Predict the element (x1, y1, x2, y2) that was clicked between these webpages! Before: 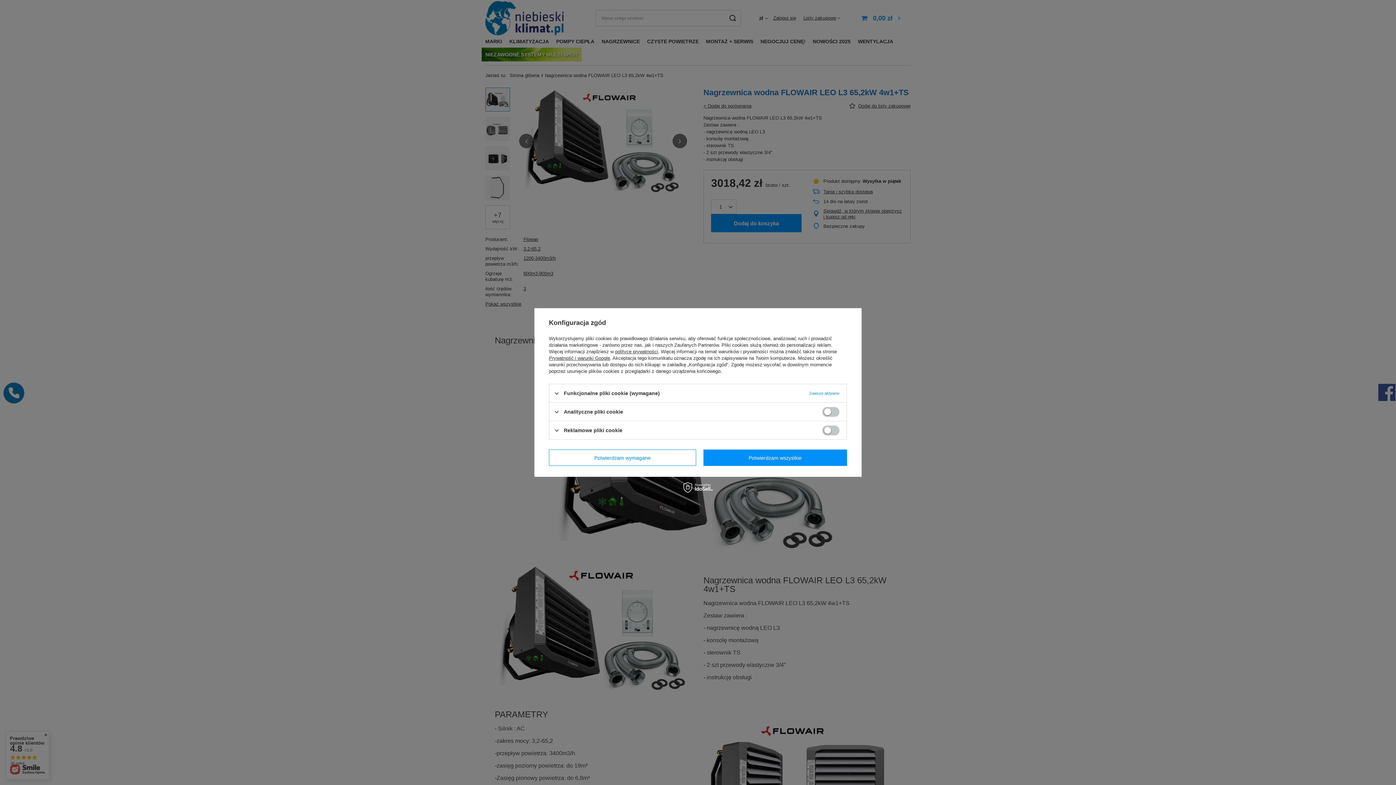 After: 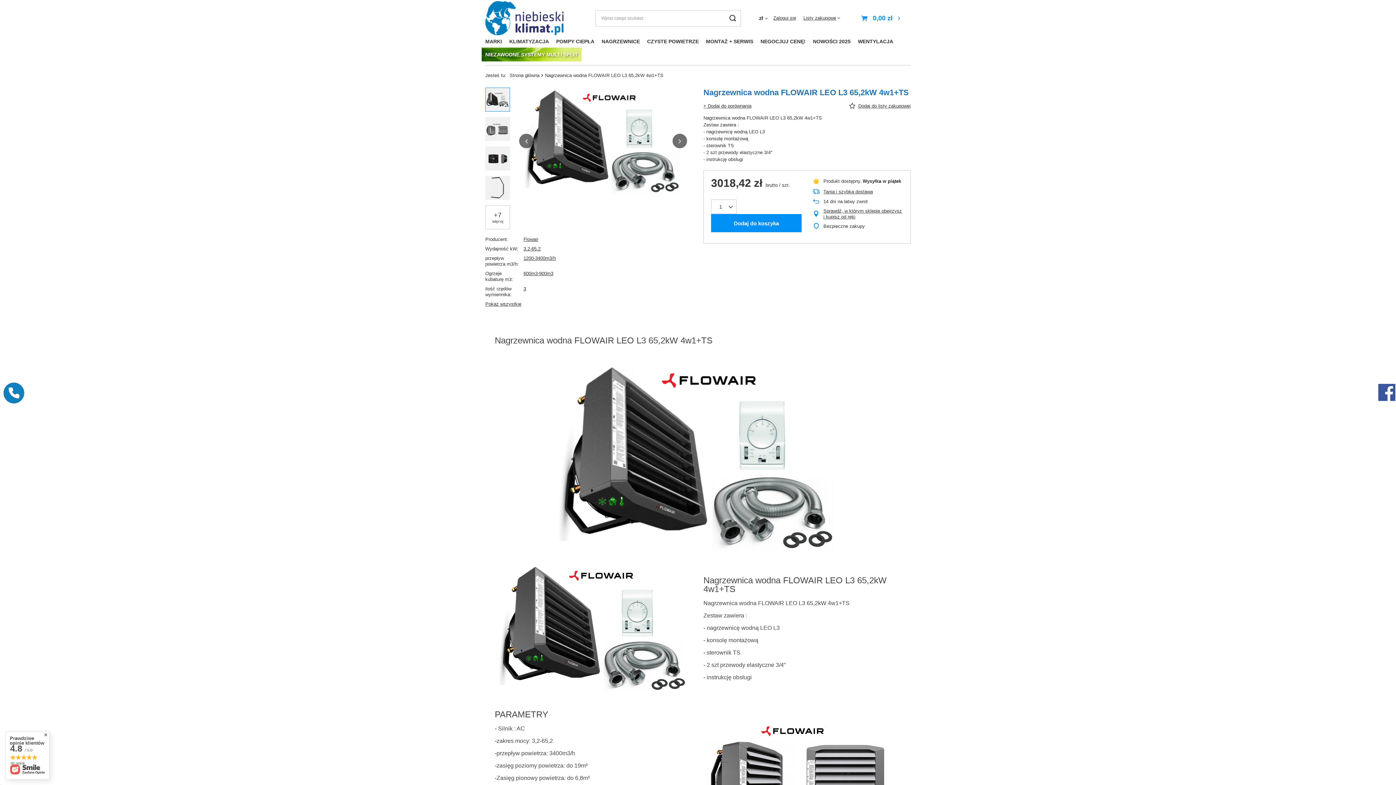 Action: label: Potwierdzam wszystkie bbox: (703, 449, 847, 466)